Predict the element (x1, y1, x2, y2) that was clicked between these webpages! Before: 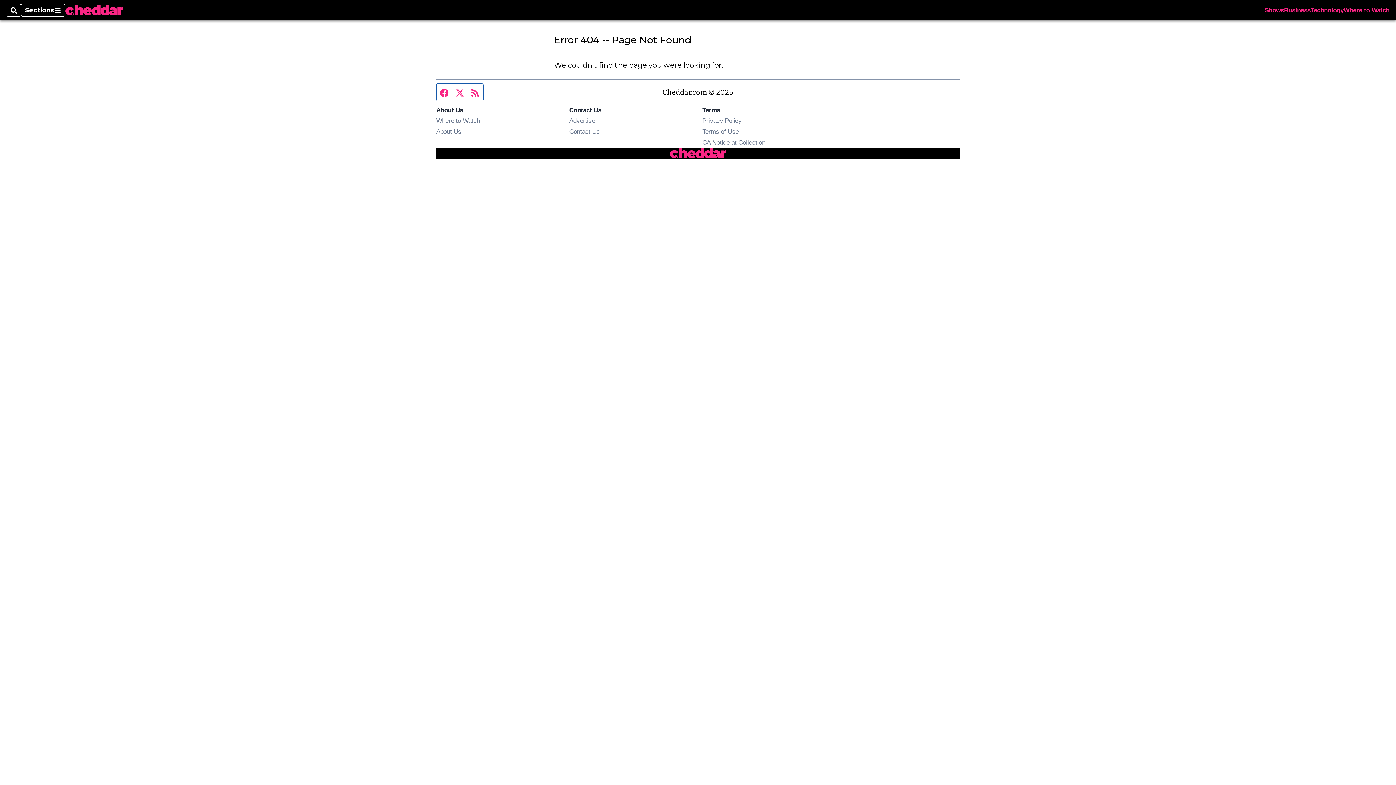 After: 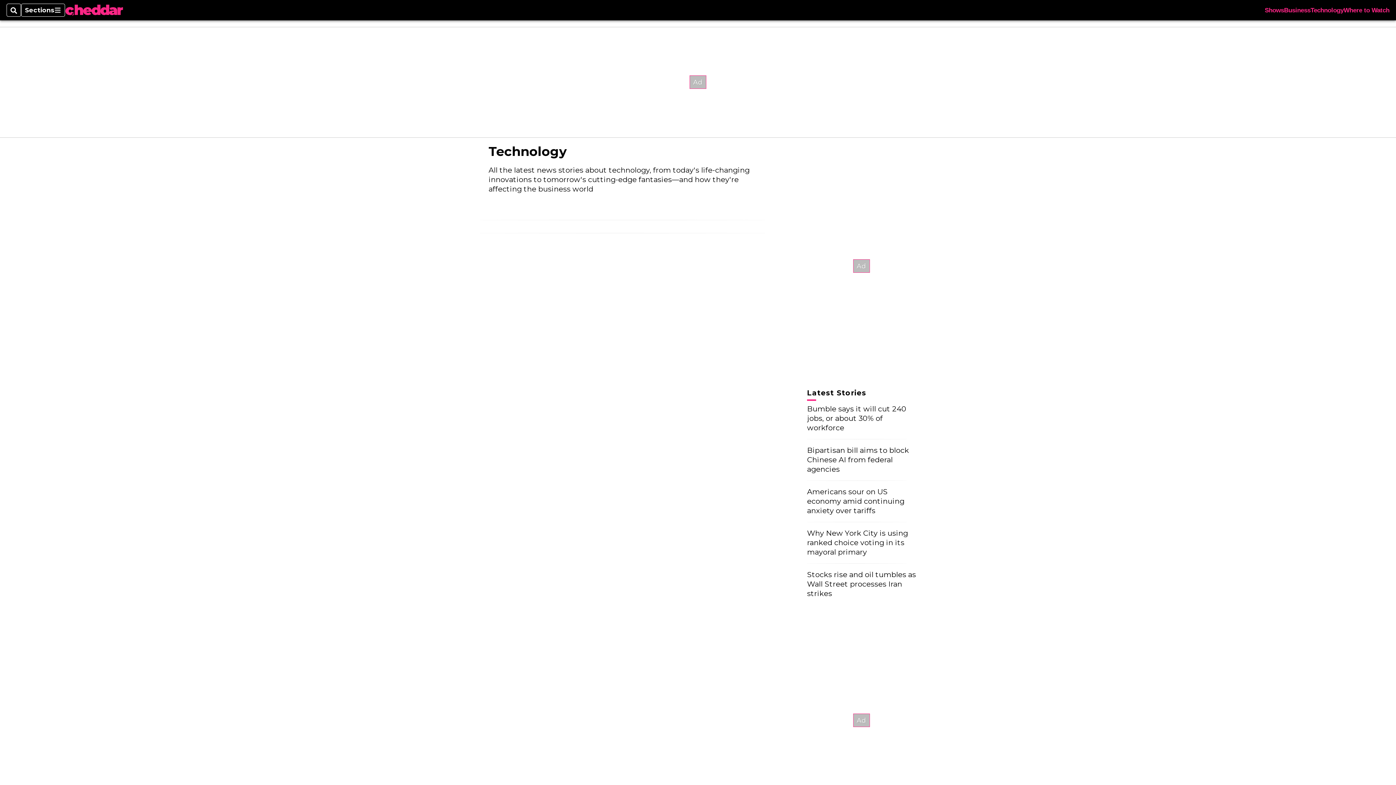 Action: bbox: (1310, 7, 1344, 13) label: Technology